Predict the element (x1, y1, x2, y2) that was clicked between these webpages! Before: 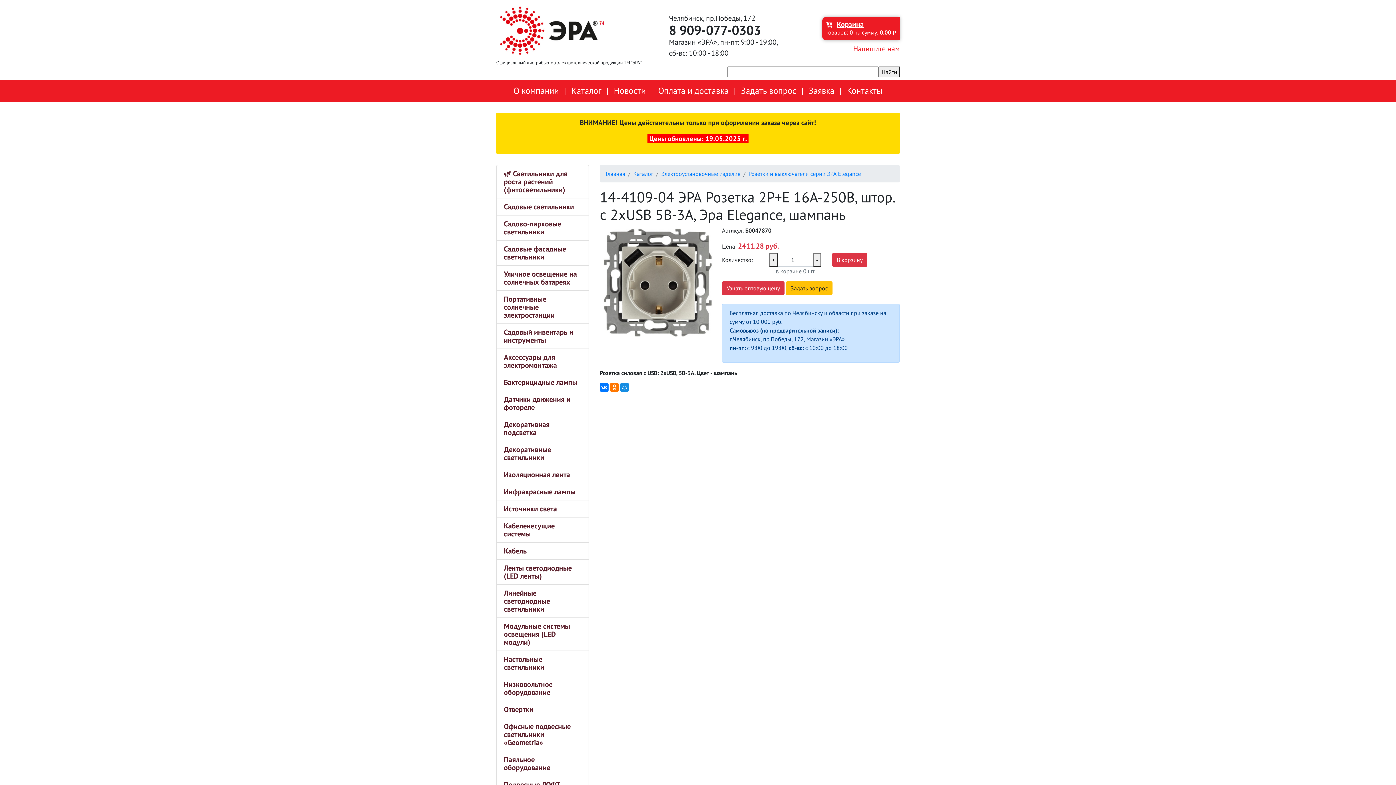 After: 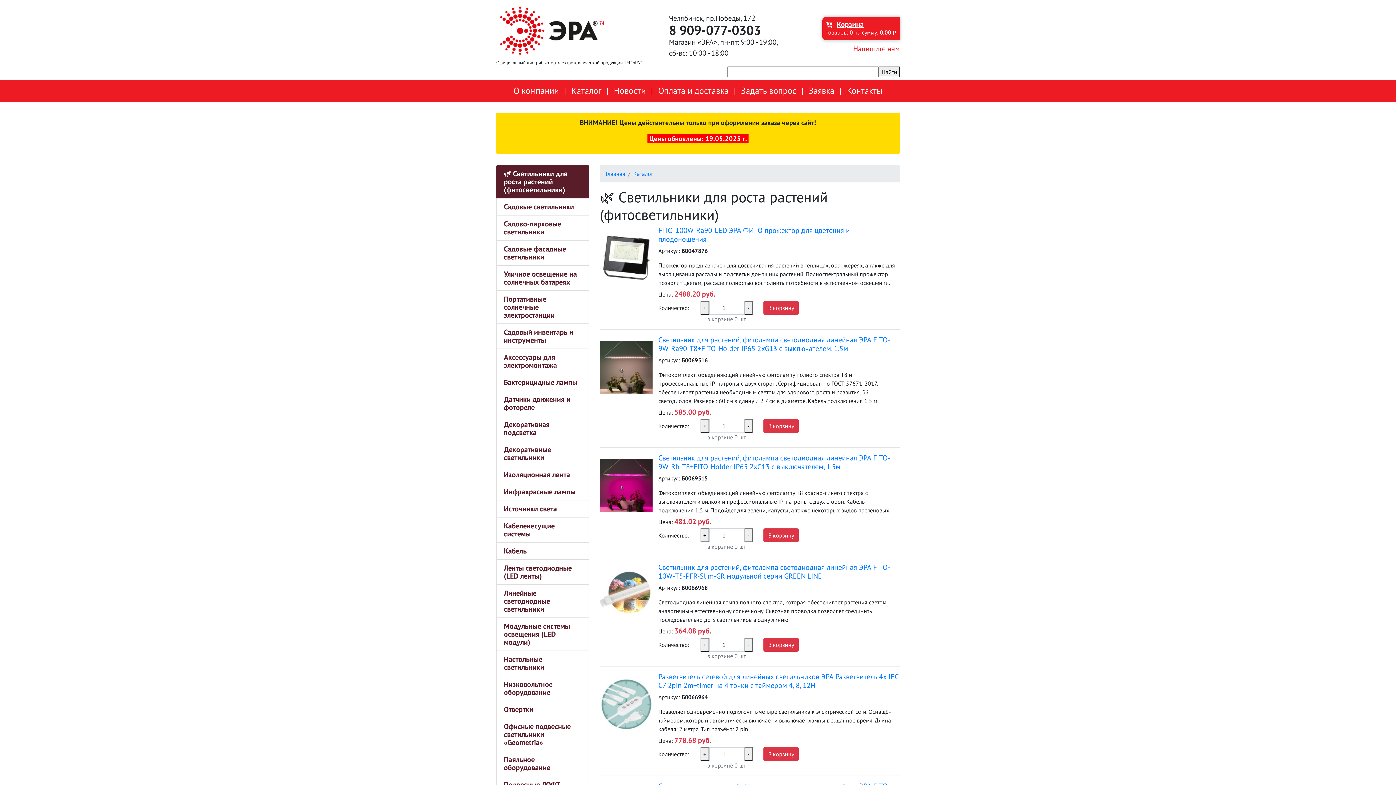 Action: label: 🌿 Светильники для роста растений (фитосветильники) bbox: (496, 165, 589, 198)